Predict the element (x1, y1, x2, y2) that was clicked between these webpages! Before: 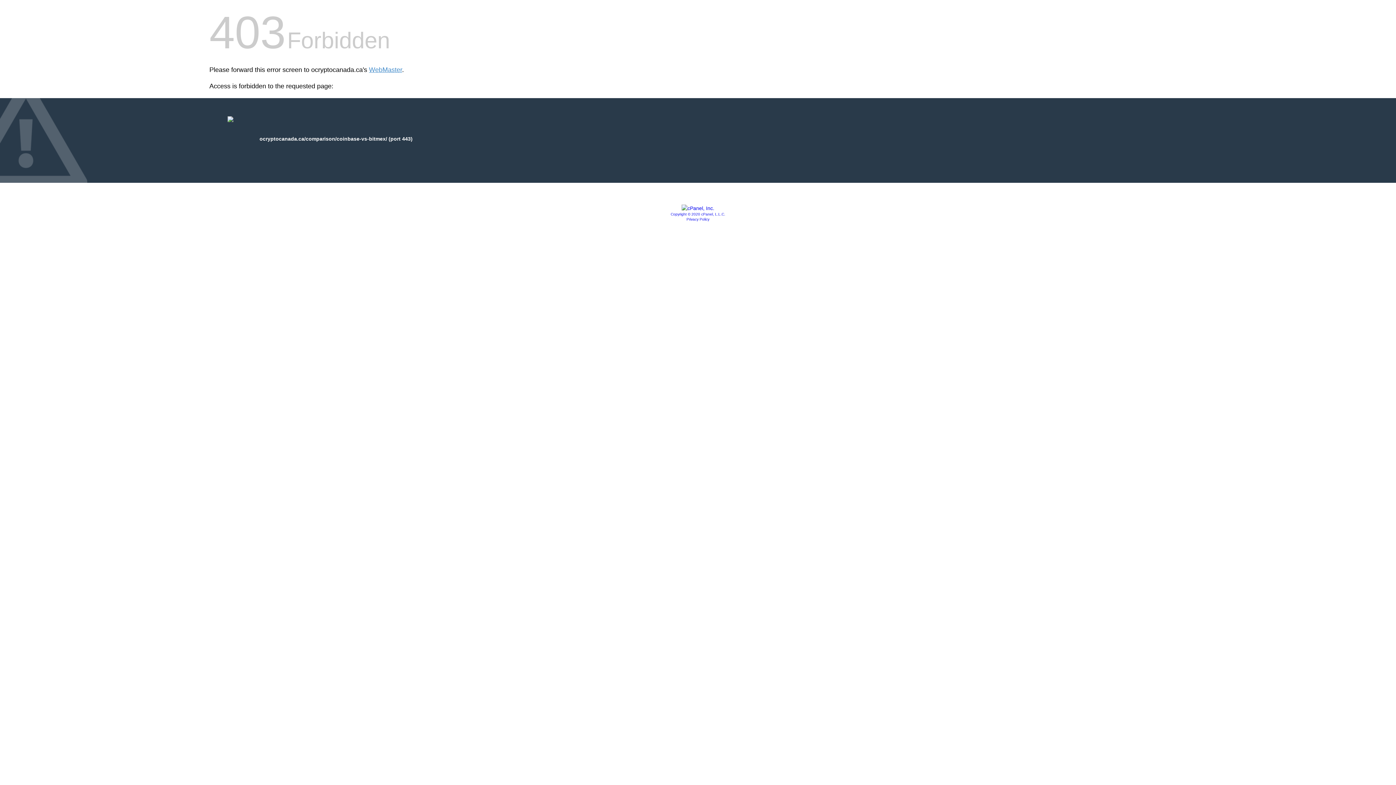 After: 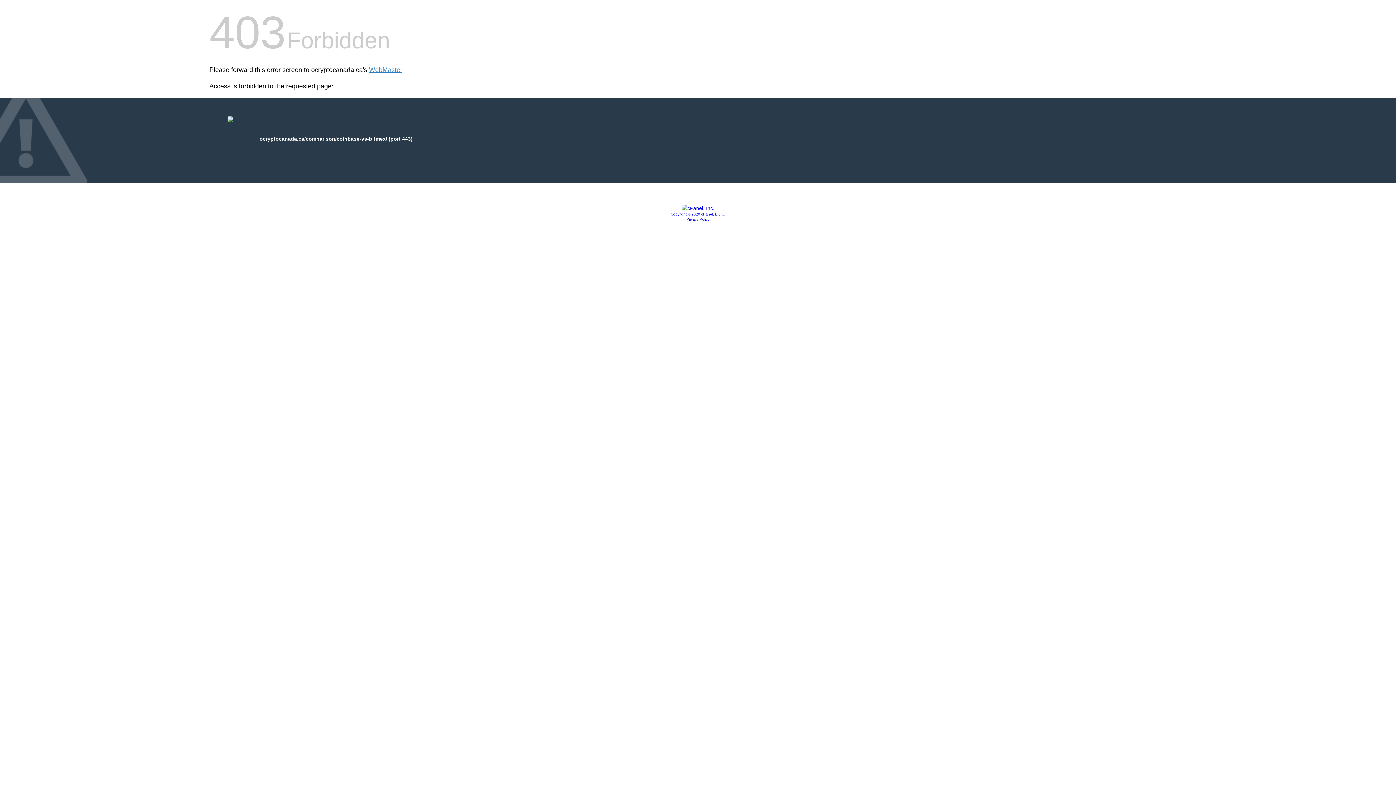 Action: label: Copyright © 2020 cPanel, L.L.C. bbox: (670, 212, 725, 216)